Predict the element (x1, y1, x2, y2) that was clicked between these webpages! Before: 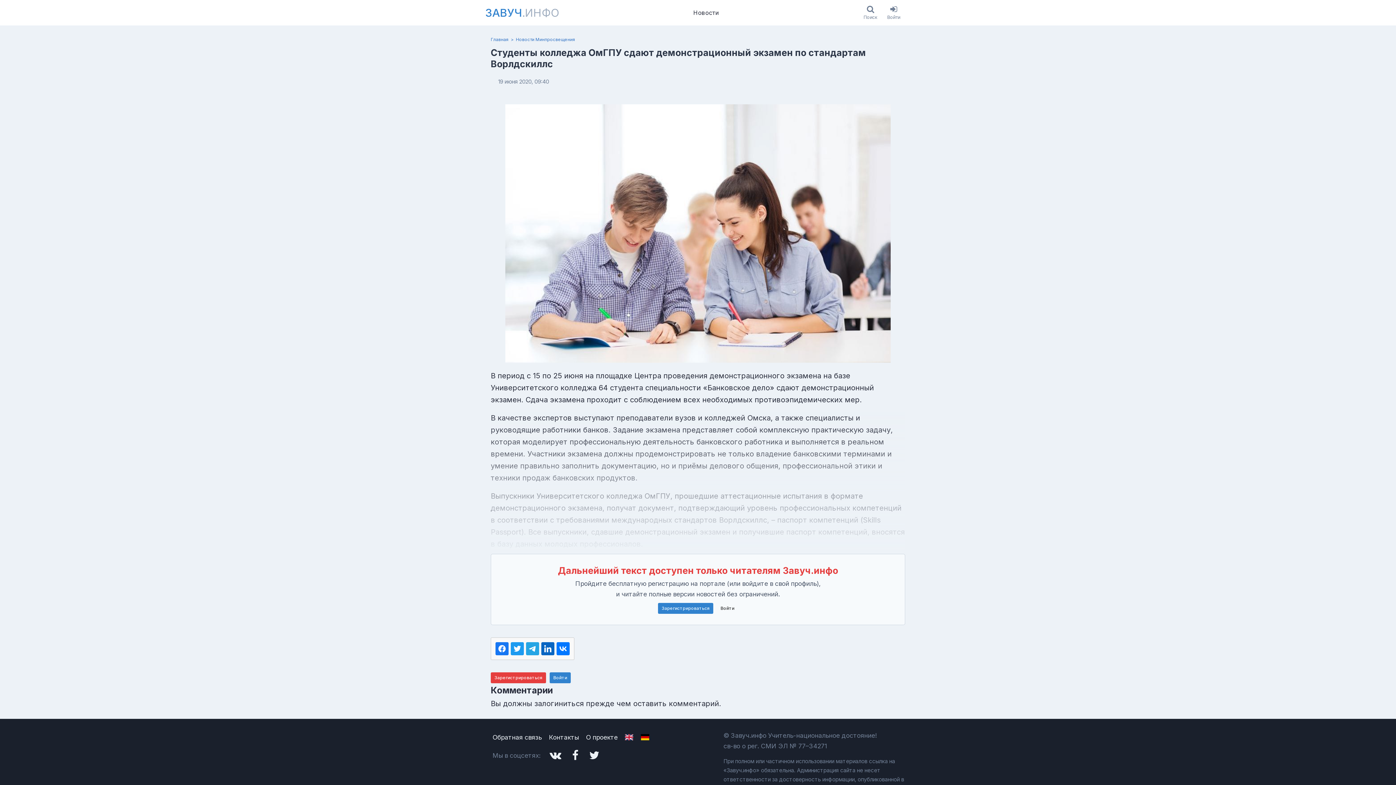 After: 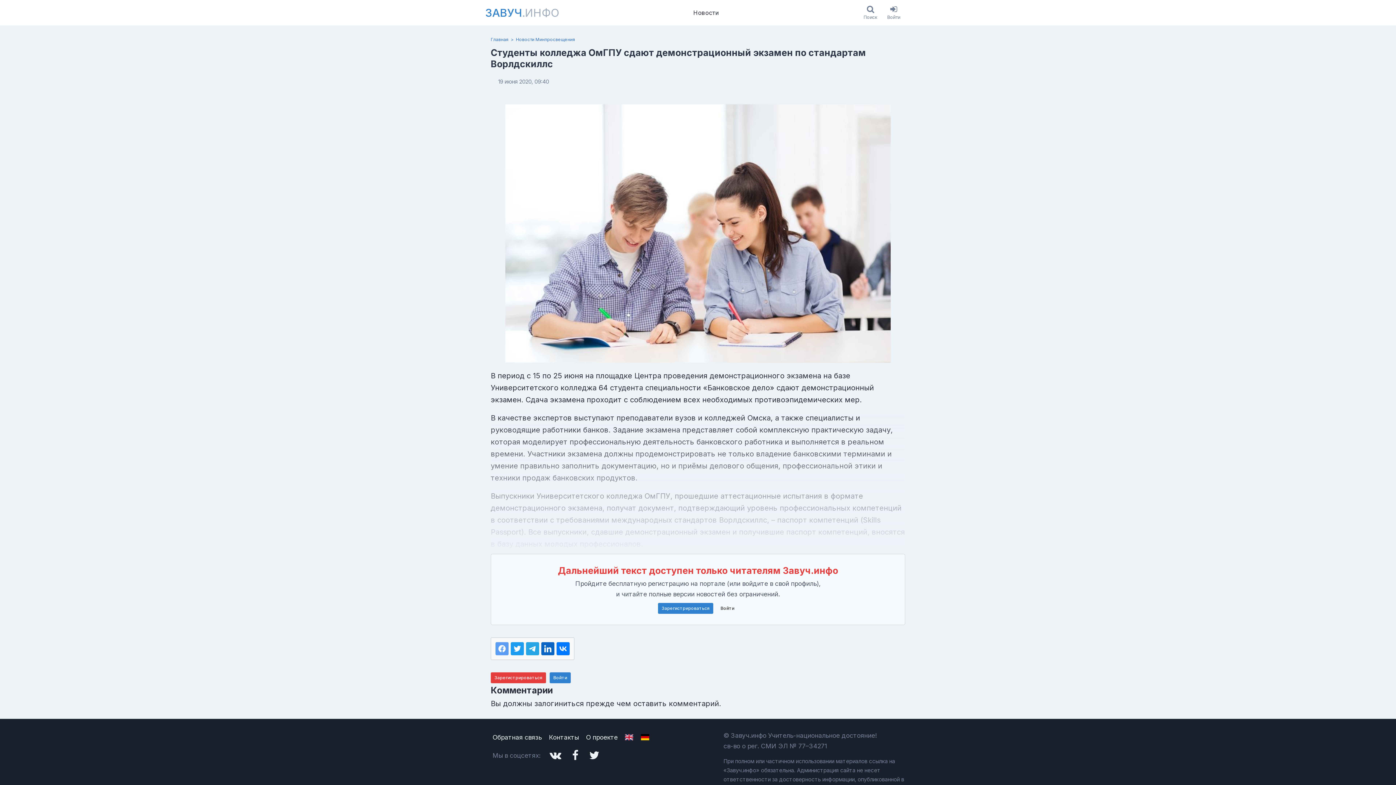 Action: bbox: (495, 642, 508, 655)